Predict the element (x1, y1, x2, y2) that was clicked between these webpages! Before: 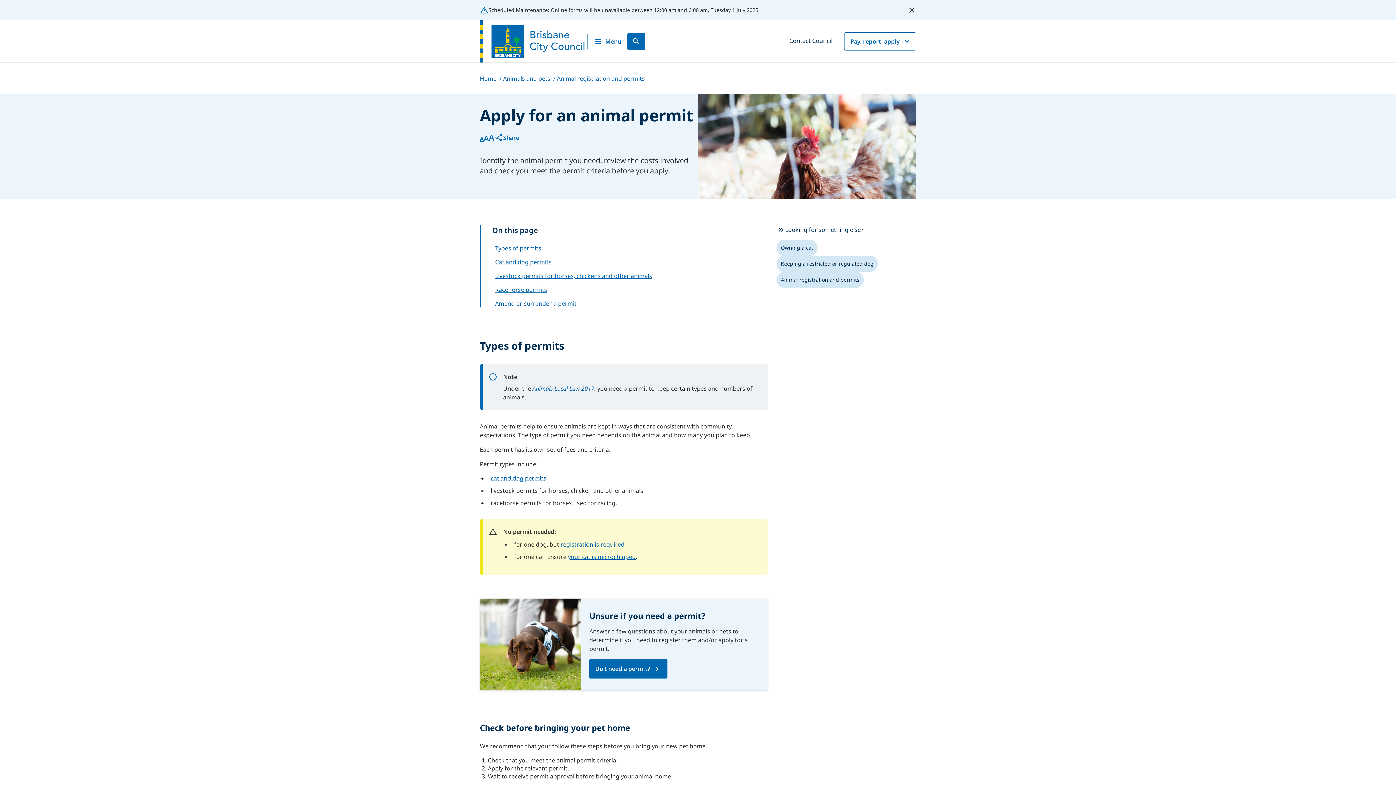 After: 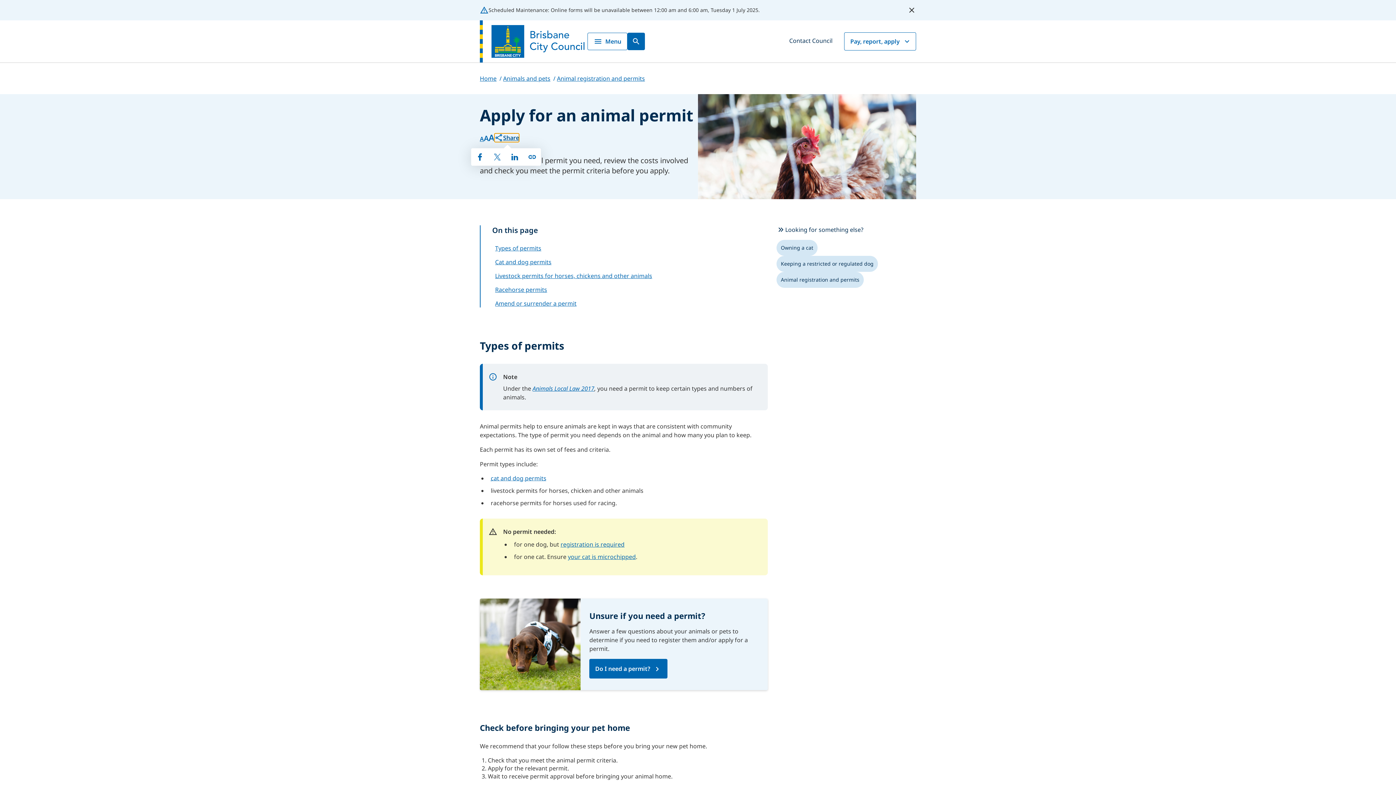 Action: bbox: (494, 133, 519, 142) label: Share